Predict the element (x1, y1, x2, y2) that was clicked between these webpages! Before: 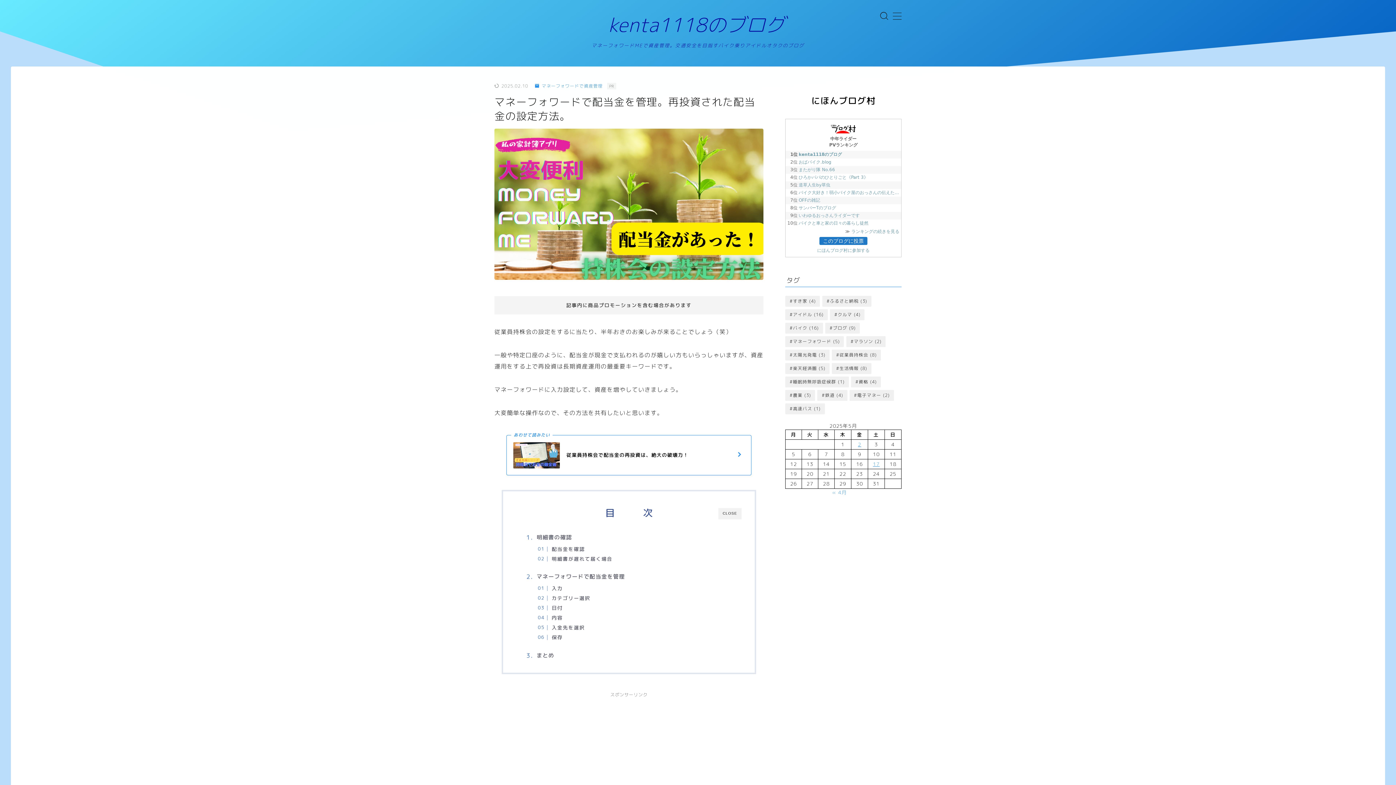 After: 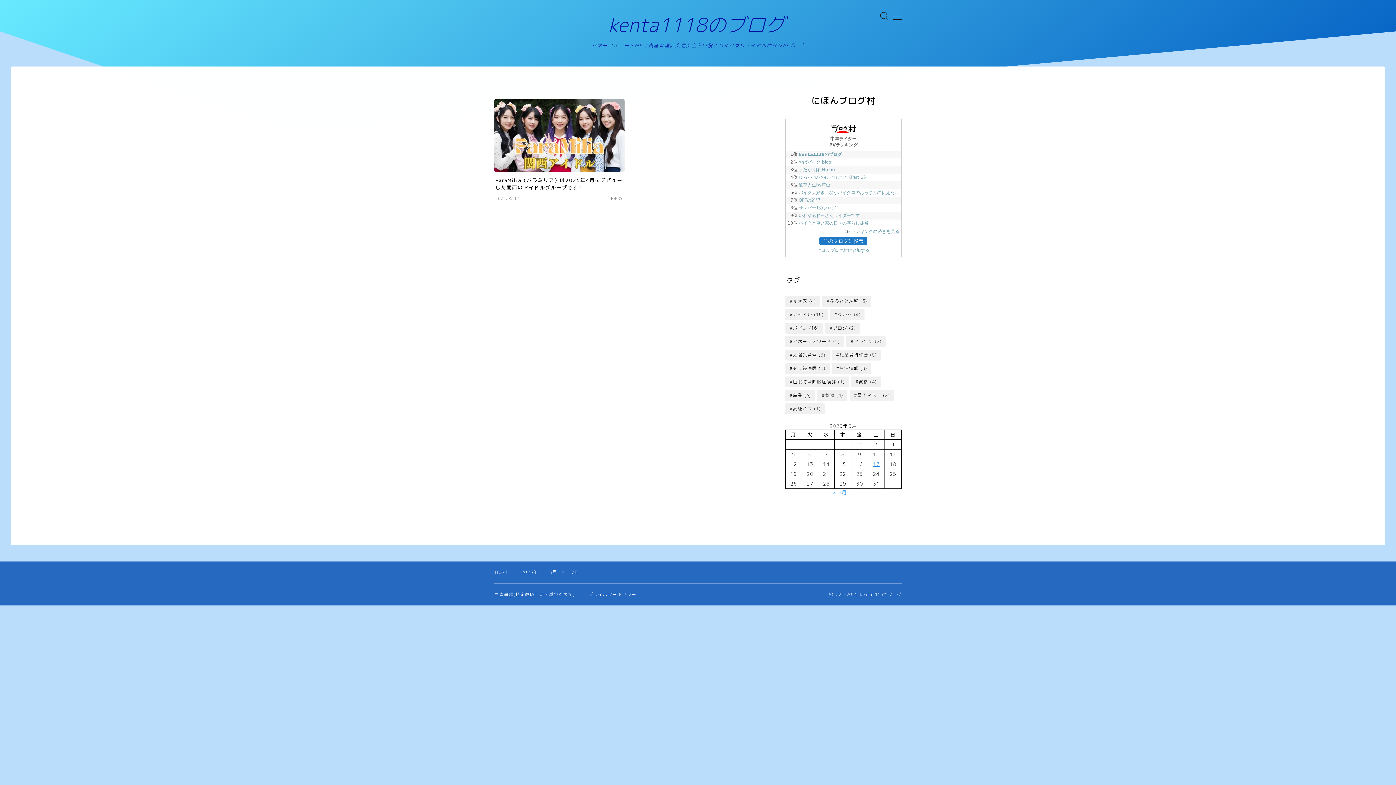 Action: label: 2025年5月17日 に投稿を公開 bbox: (873, 460, 879, 467)